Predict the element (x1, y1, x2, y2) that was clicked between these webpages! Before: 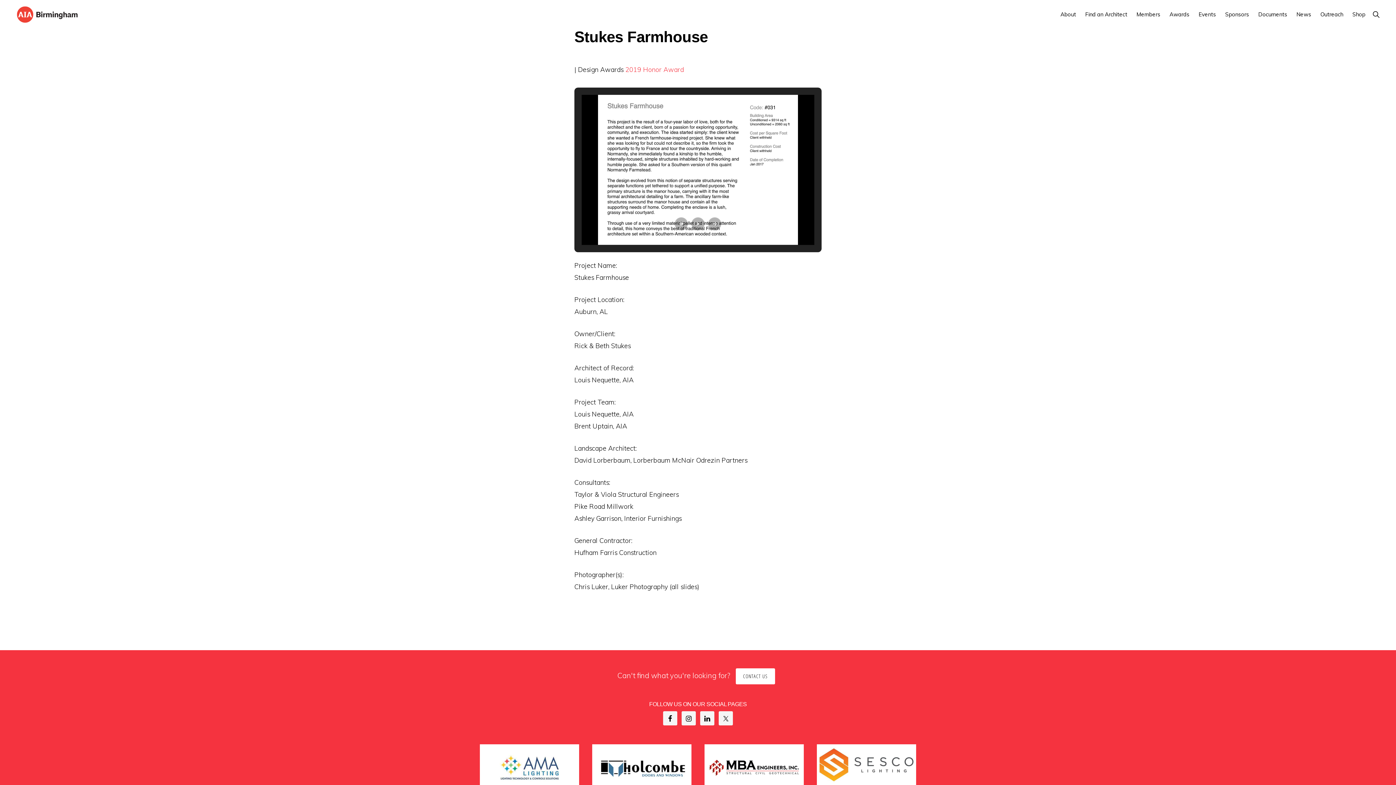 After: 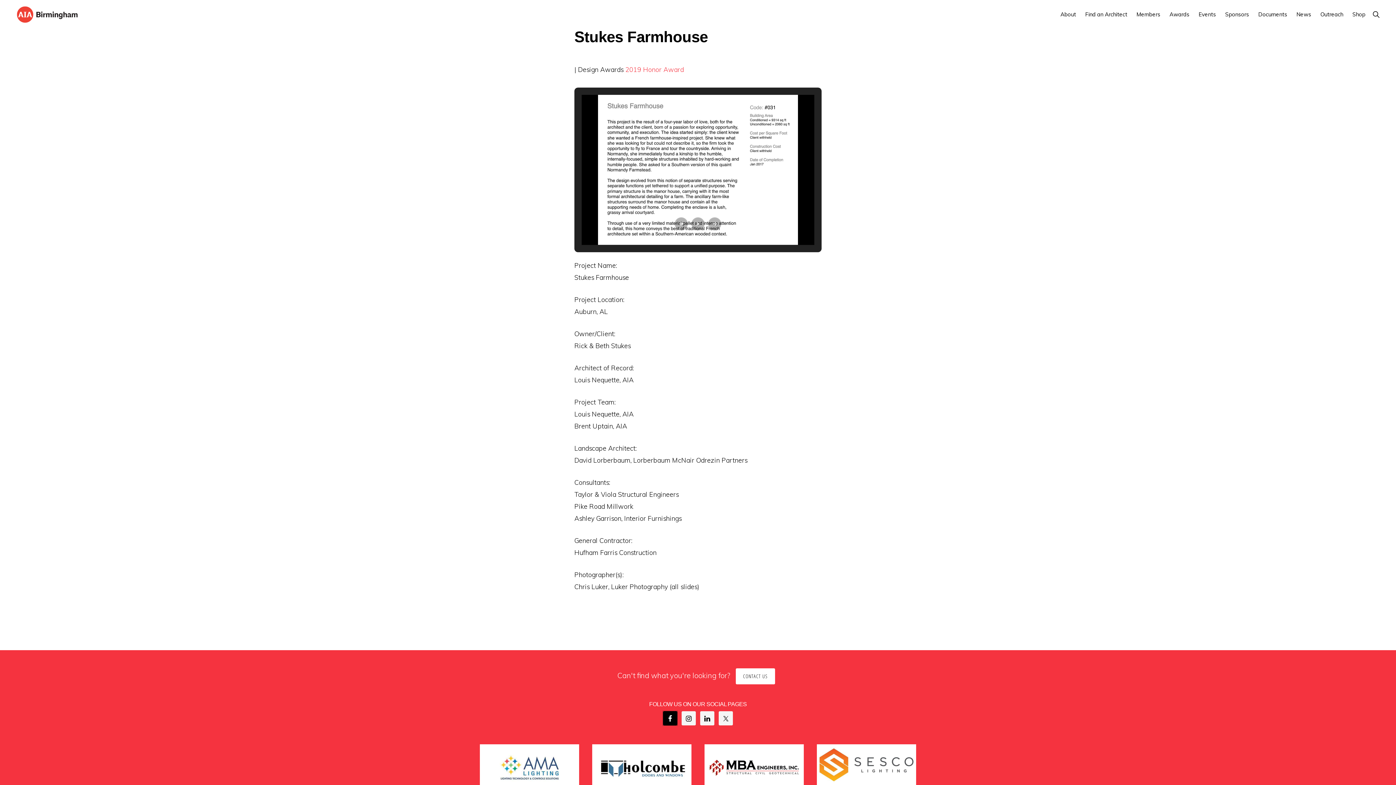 Action: bbox: (663, 711, 677, 725)